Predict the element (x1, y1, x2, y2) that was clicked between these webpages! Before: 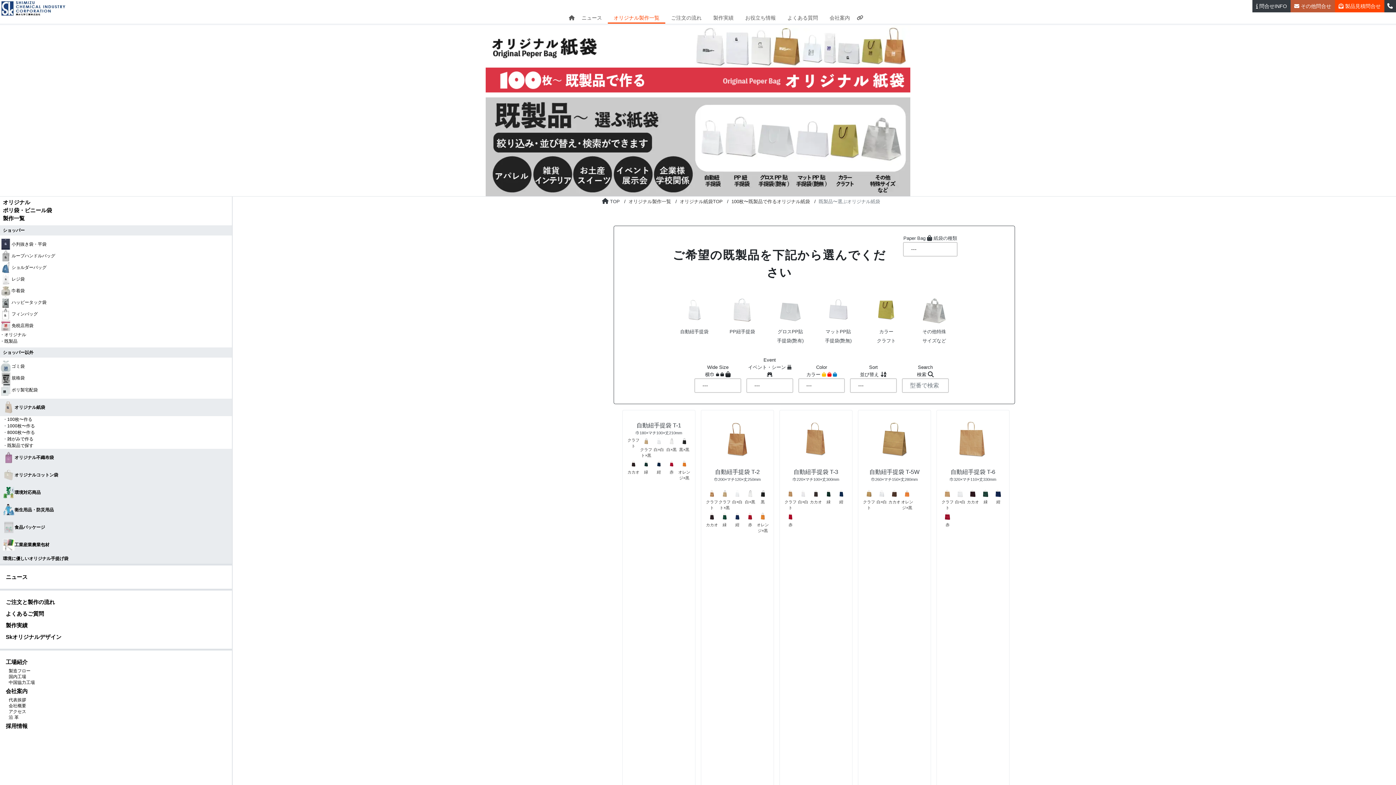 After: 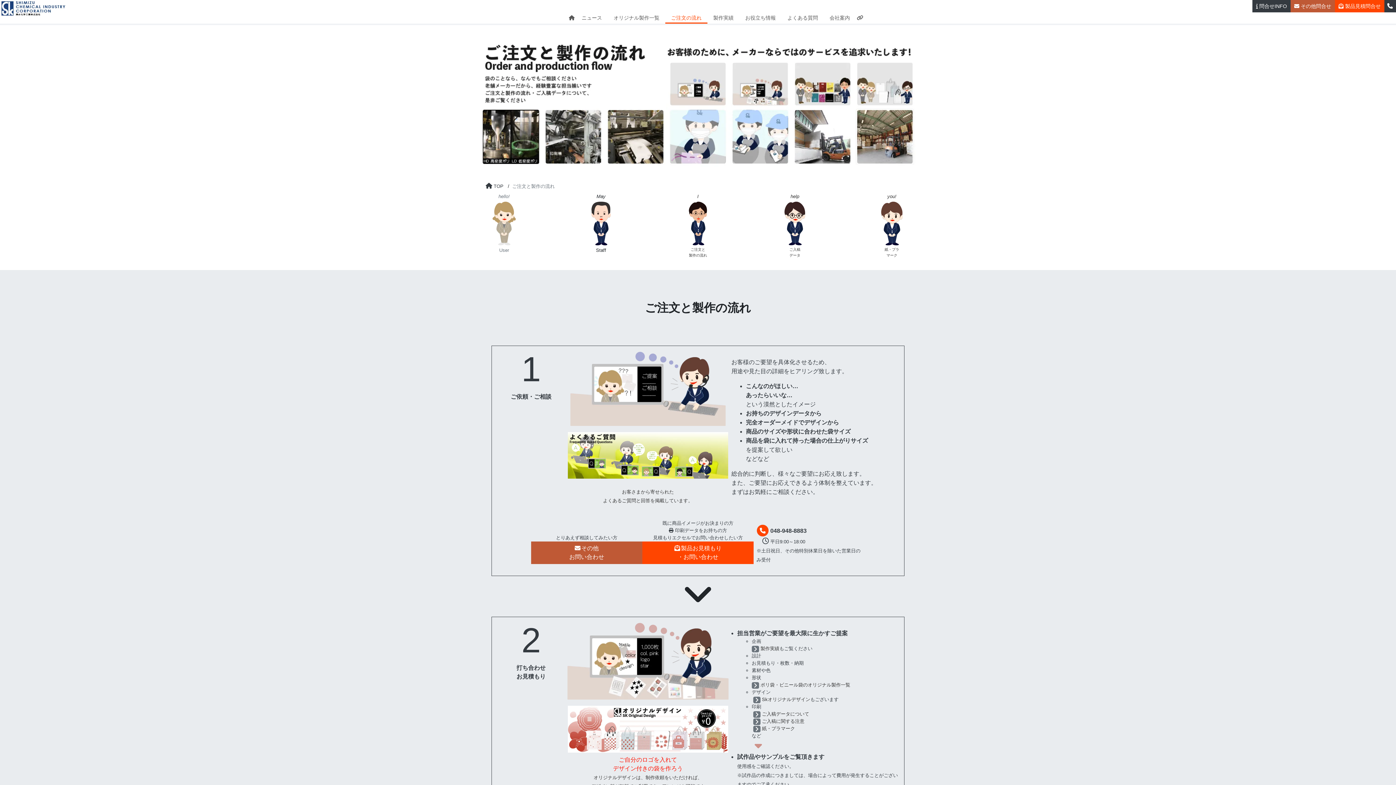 Action: bbox: (665, 7, 707, 23) label: ご注文の流れ